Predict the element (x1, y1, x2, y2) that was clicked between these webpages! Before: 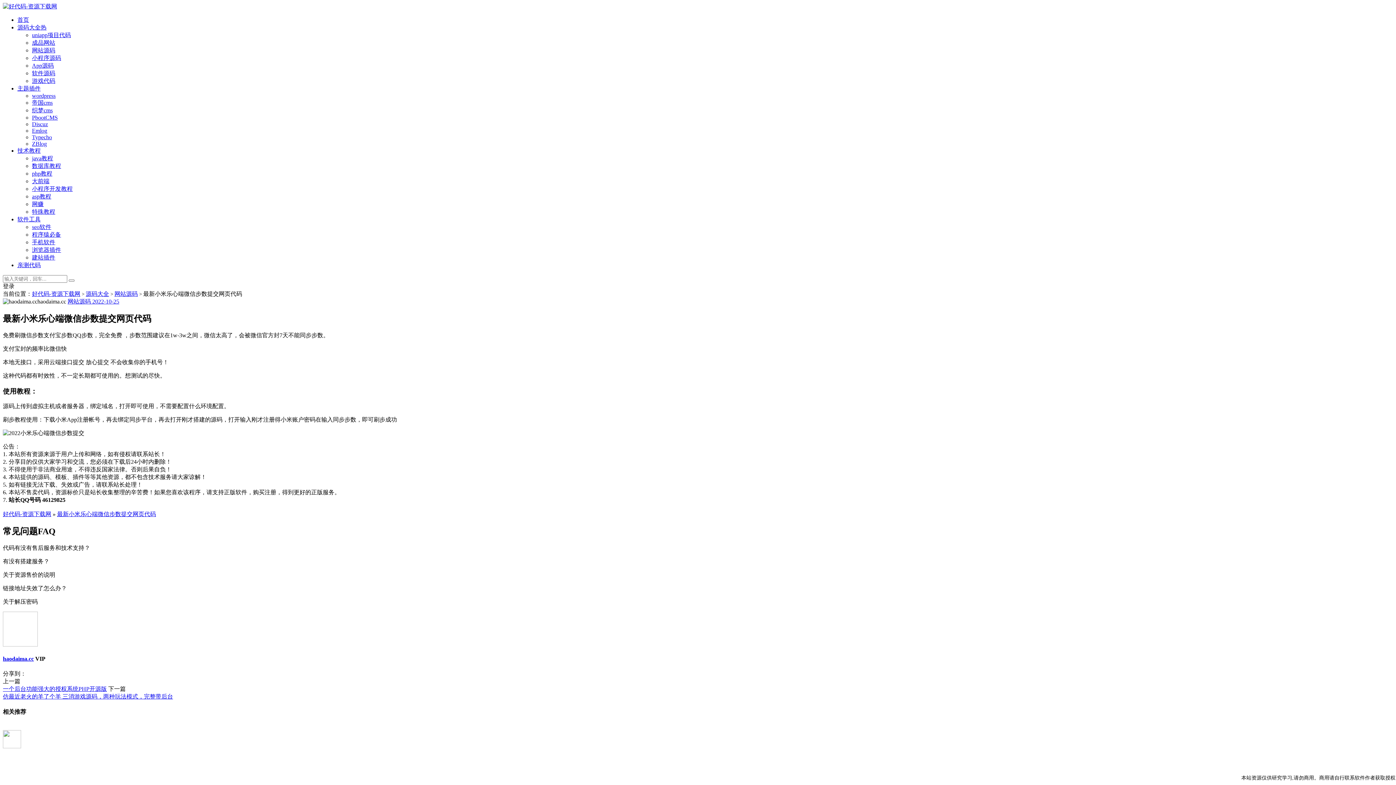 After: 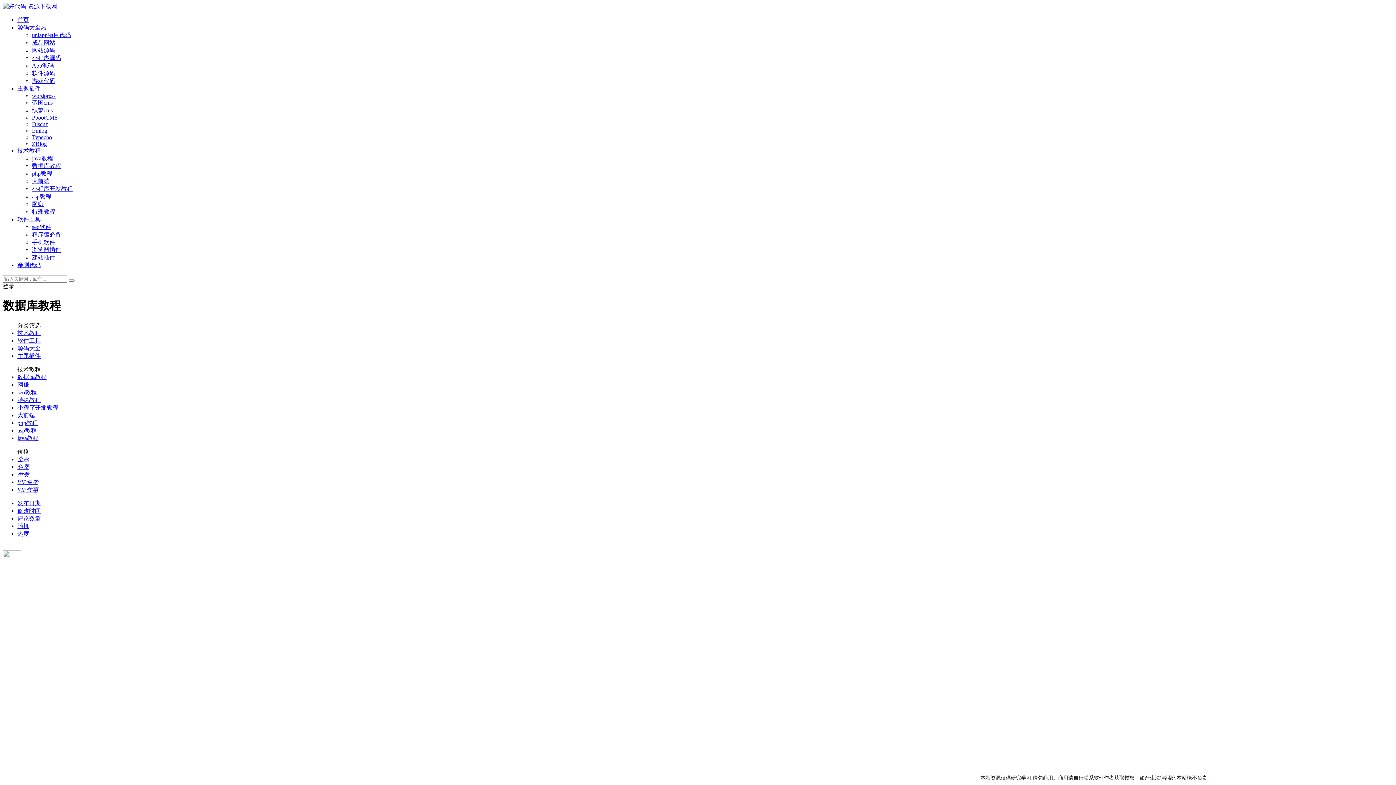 Action: label: 数据库教程 bbox: (32, 162, 61, 169)